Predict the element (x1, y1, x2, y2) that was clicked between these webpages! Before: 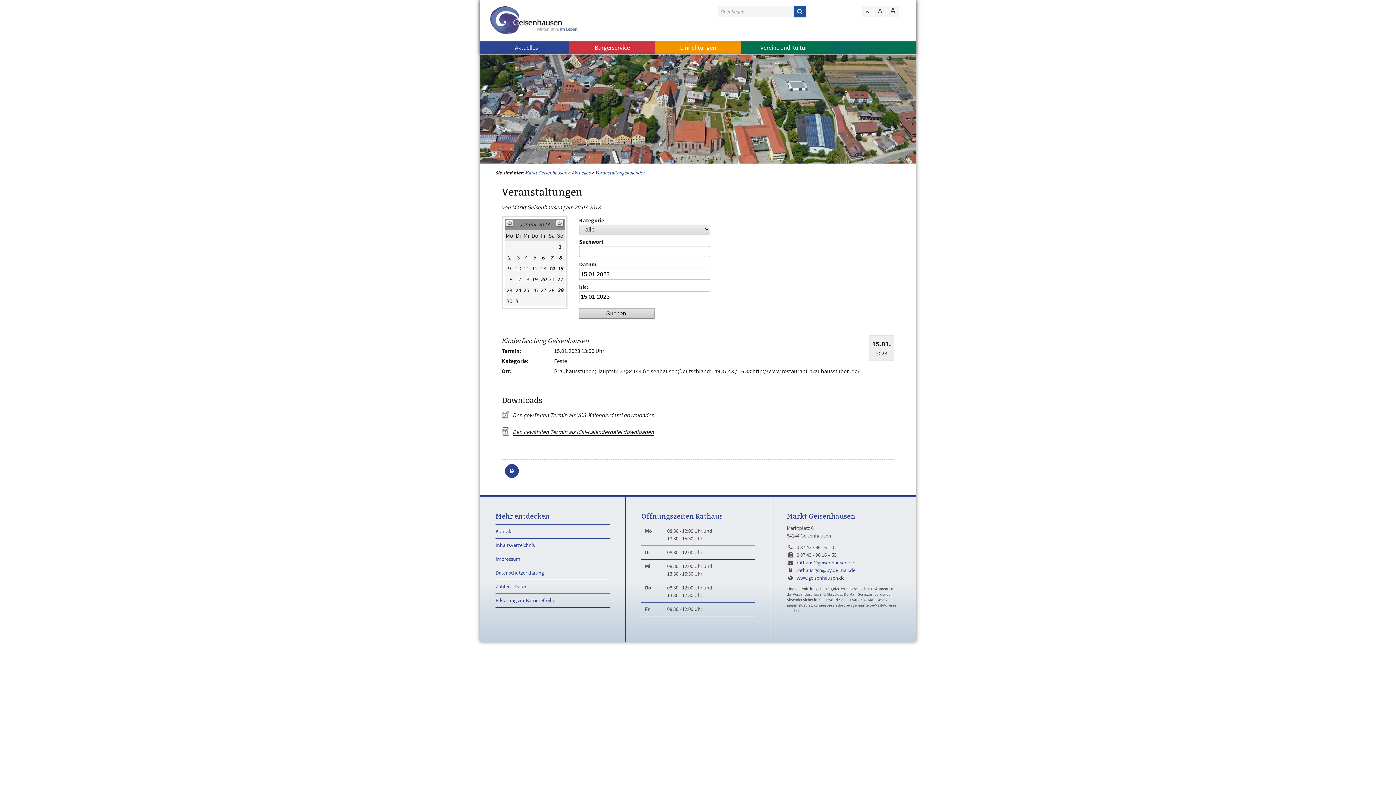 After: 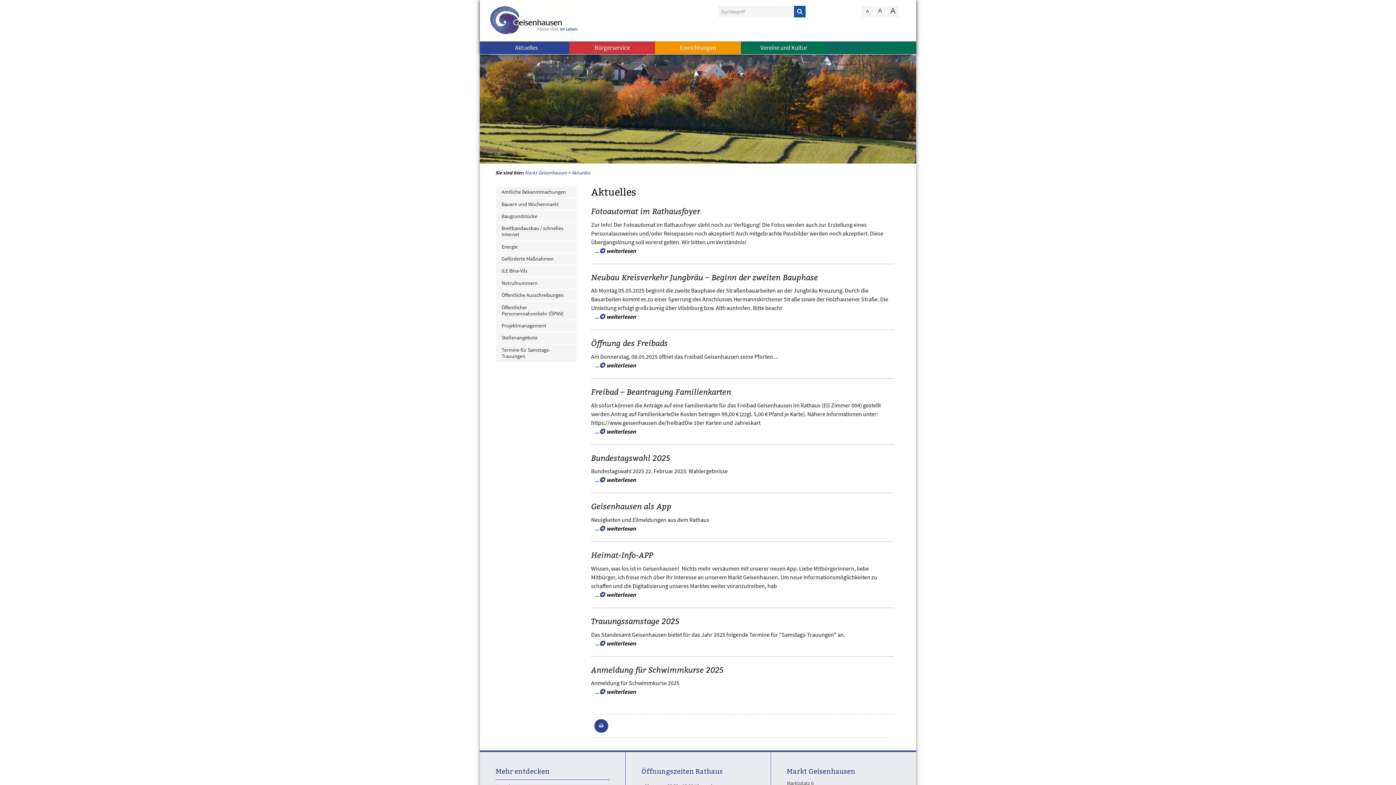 Action: bbox: (571, 169, 590, 176) label: Aktuelles